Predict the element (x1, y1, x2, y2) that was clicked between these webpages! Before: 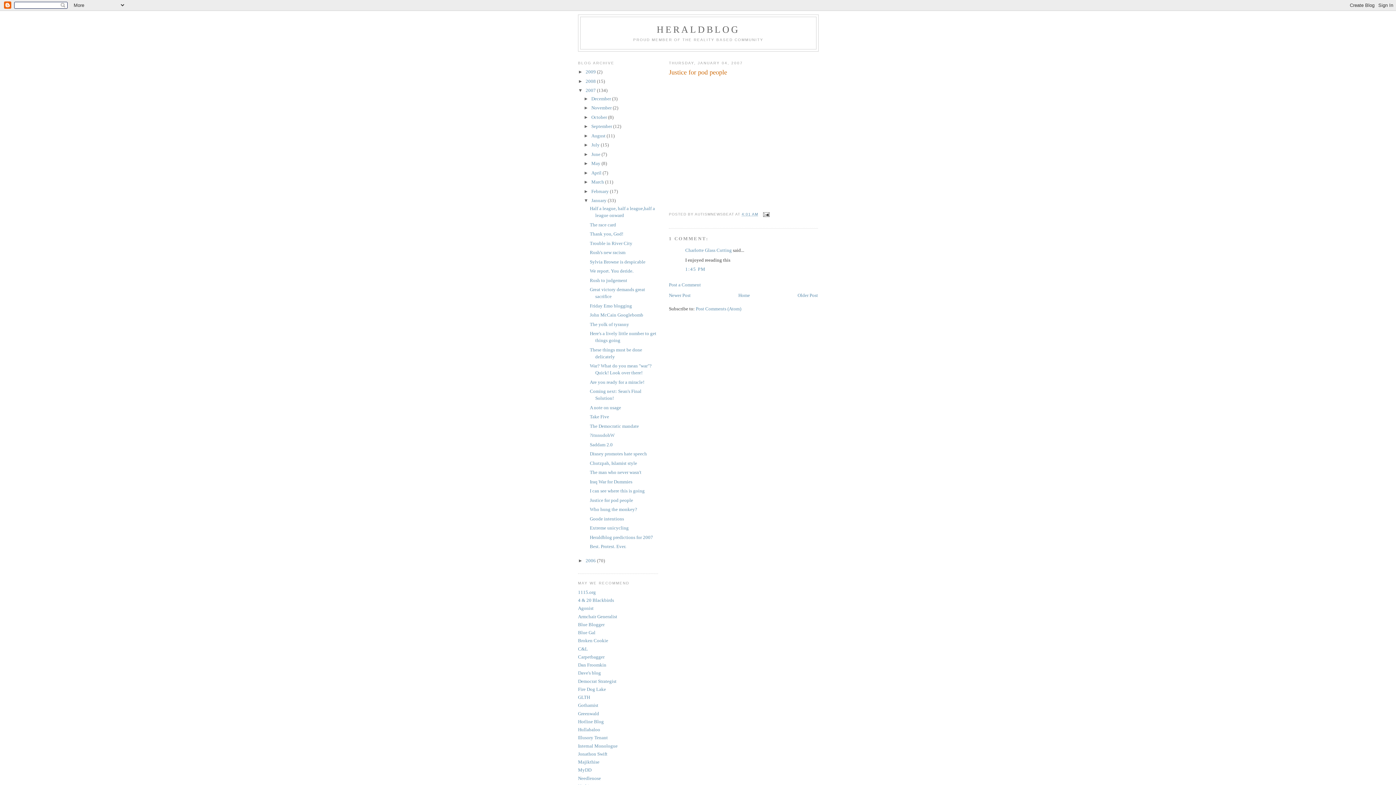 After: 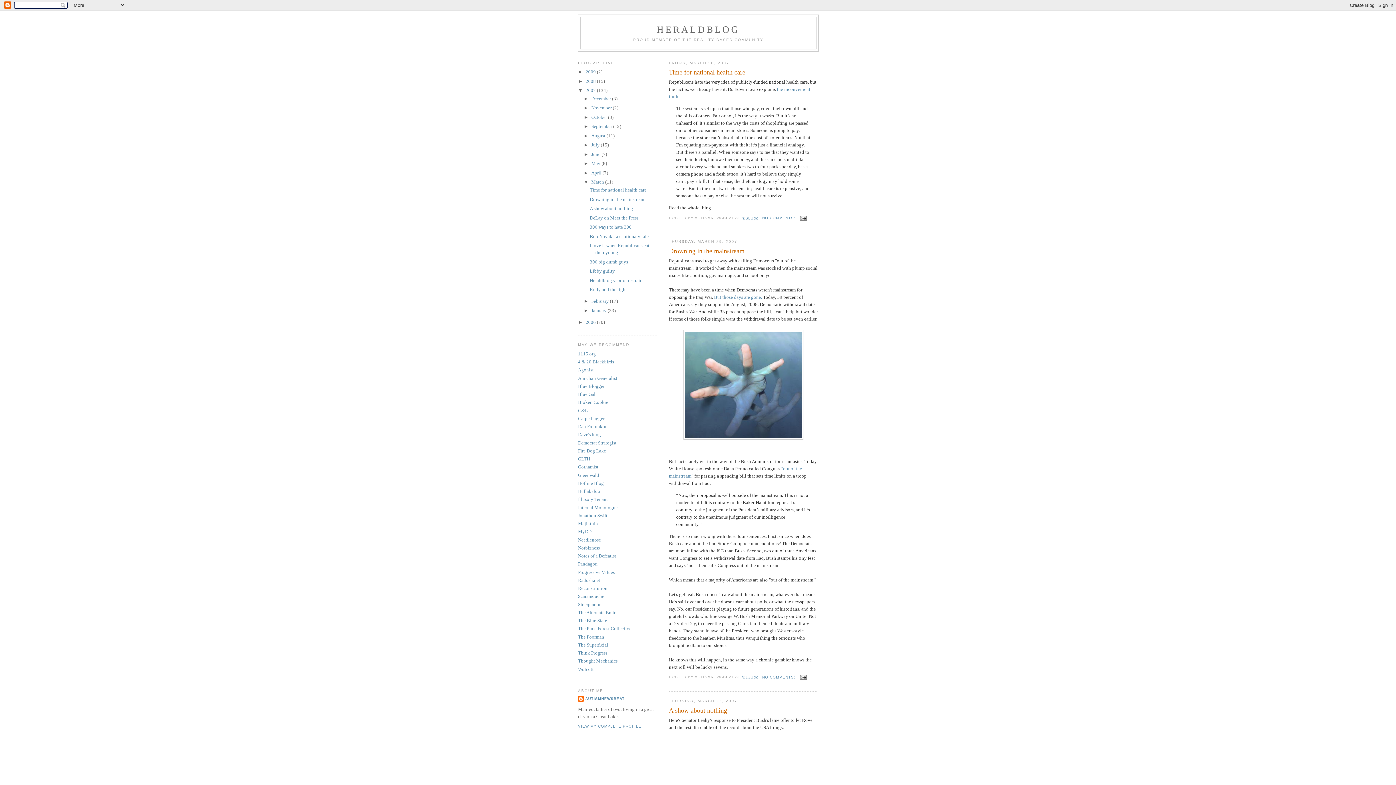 Action: bbox: (591, 179, 605, 184) label: March 